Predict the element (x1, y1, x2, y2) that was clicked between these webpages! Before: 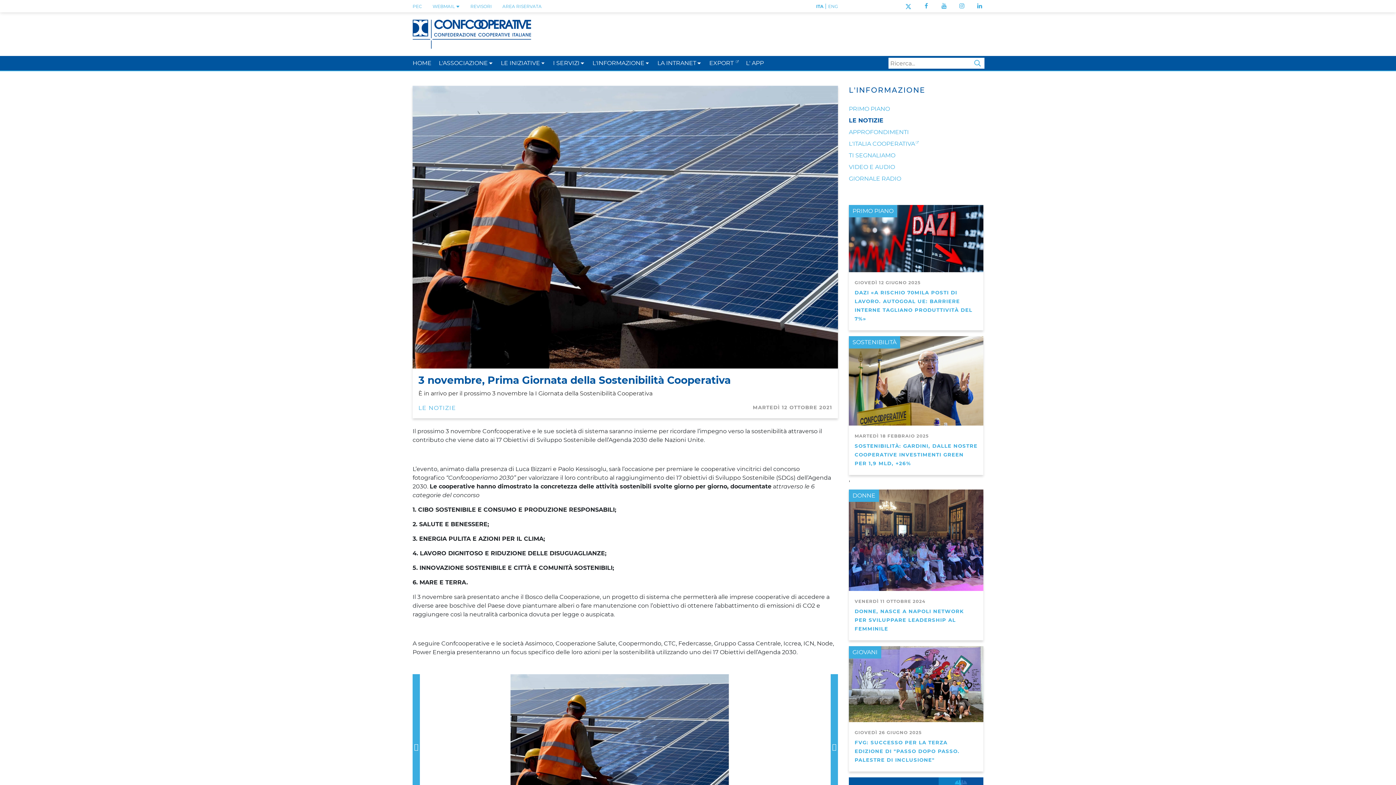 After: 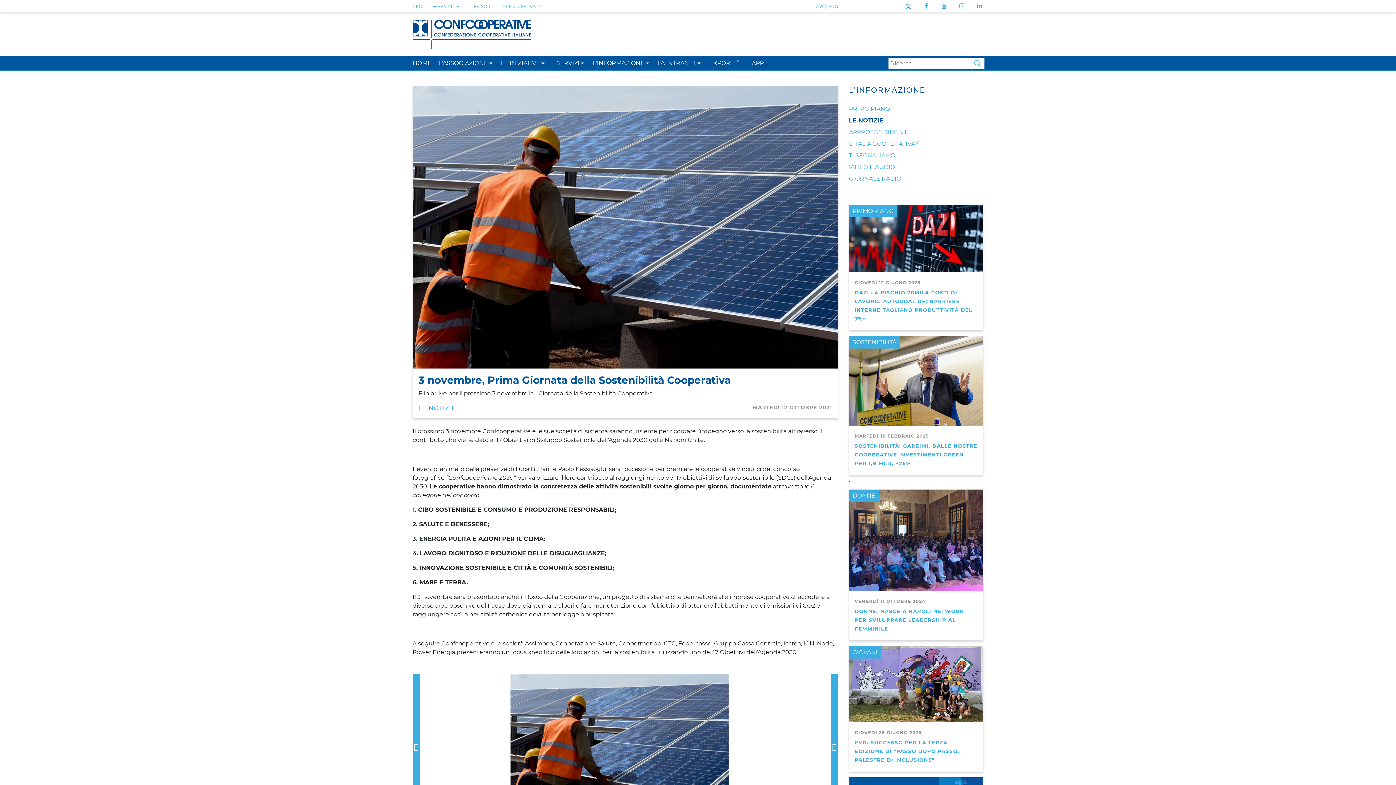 Action: bbox: (977, 2, 982, 9)